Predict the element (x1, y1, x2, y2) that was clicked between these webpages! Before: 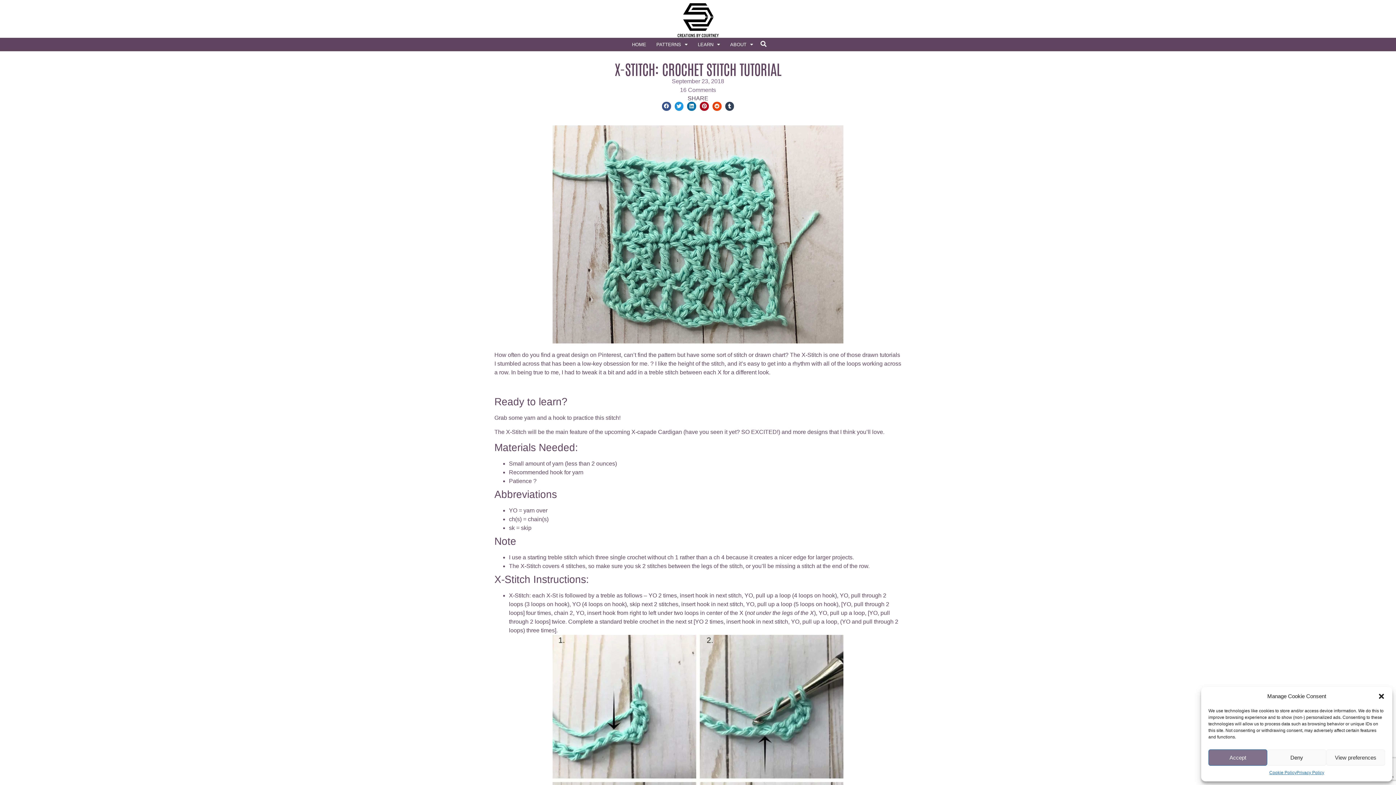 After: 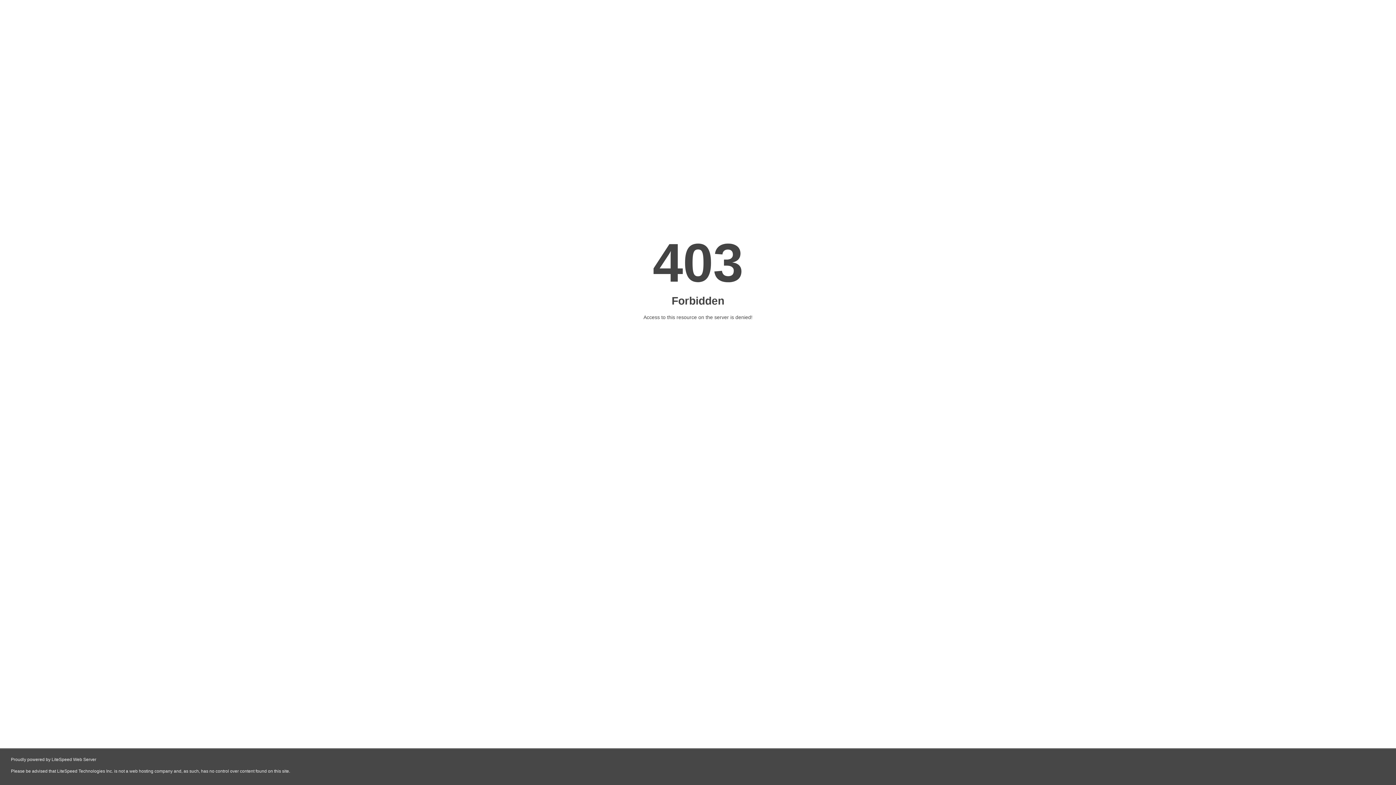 Action: bbox: (1269, 769, 1296, 776) label: Cookie Policy